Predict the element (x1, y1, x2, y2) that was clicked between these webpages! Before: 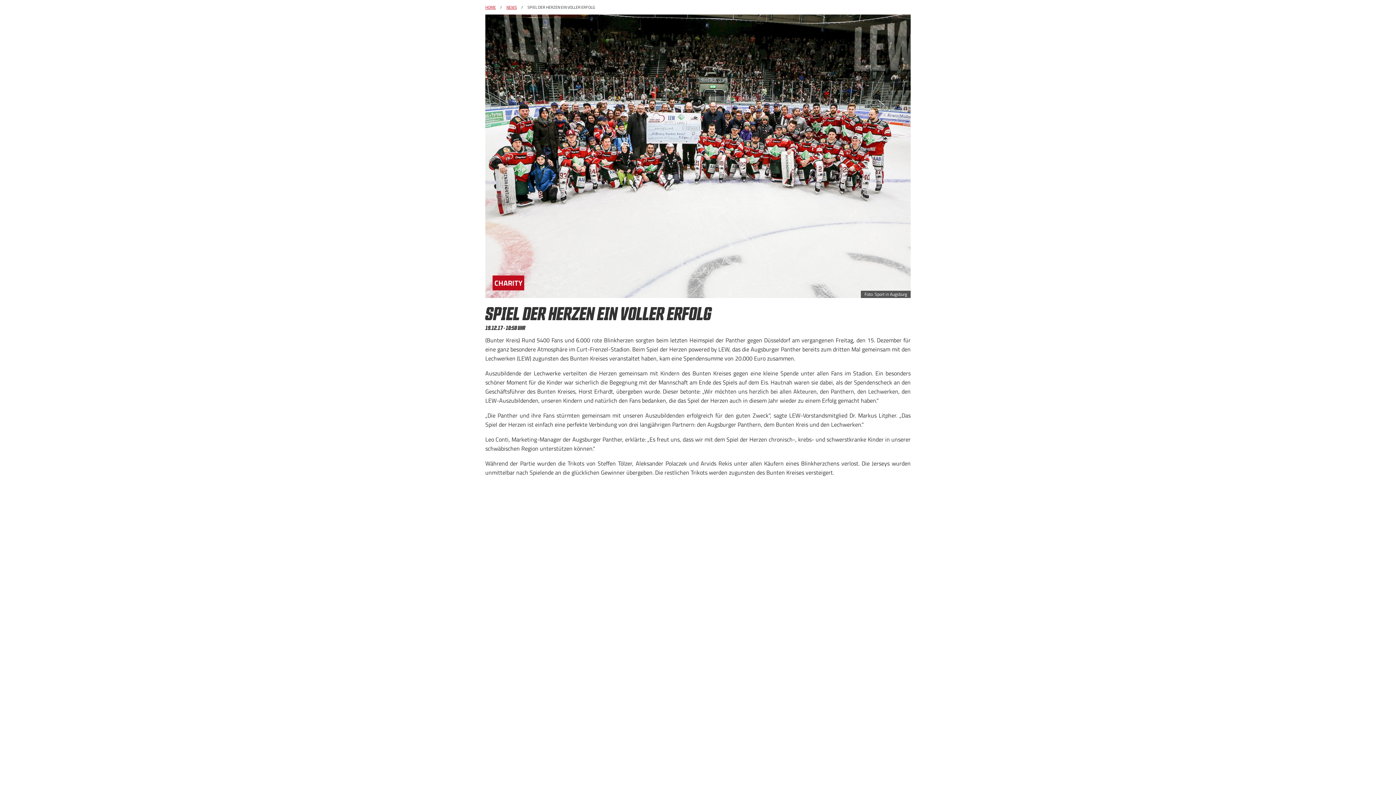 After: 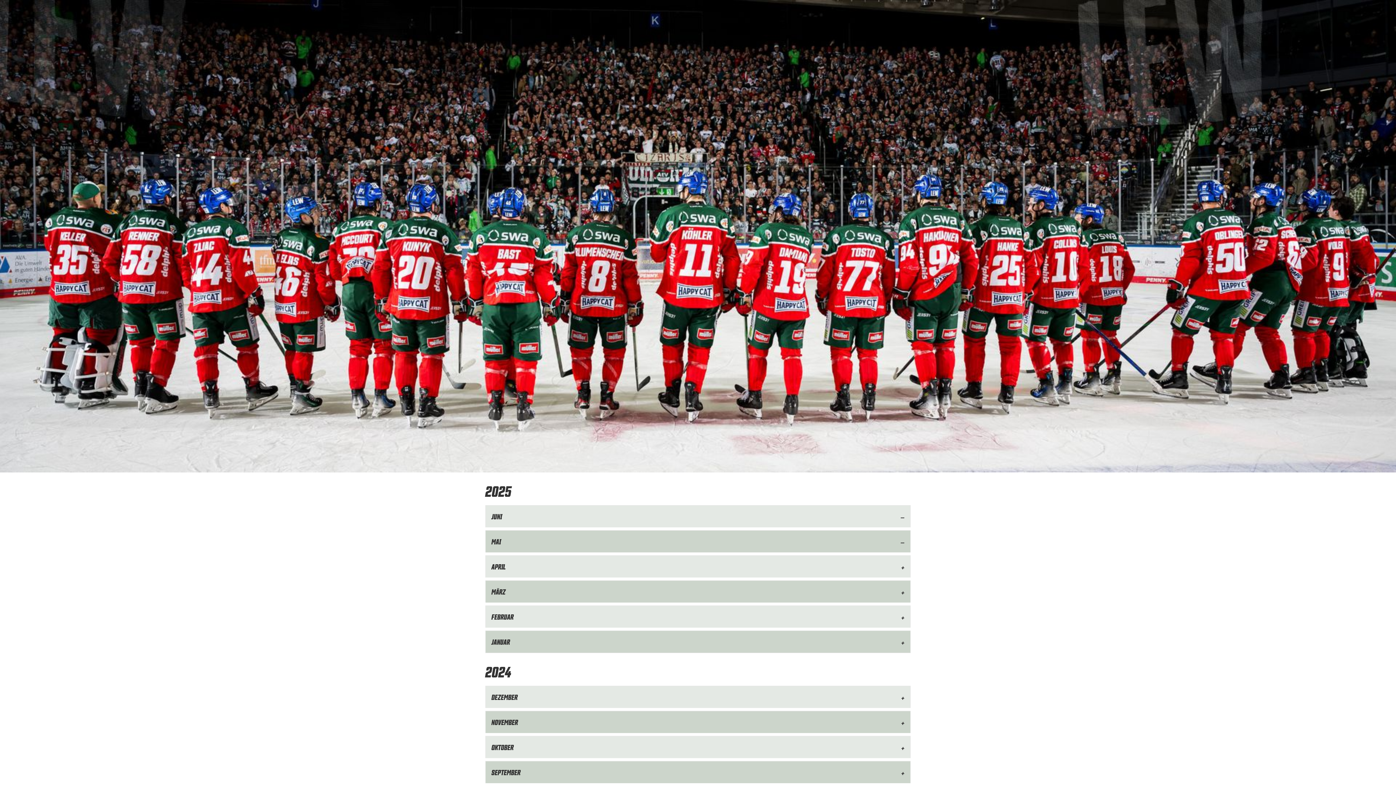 Action: bbox: (506, 4, 517, 10) label: NEWS